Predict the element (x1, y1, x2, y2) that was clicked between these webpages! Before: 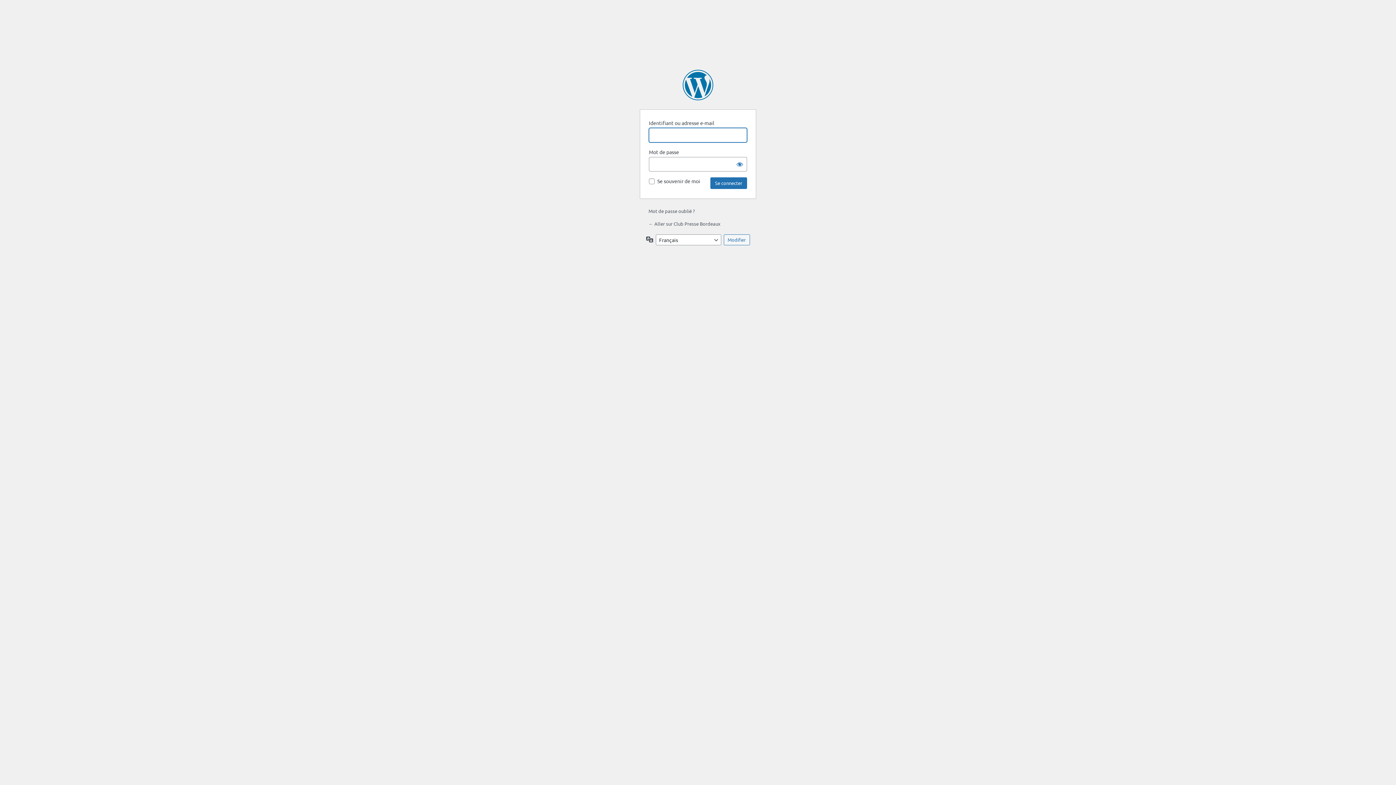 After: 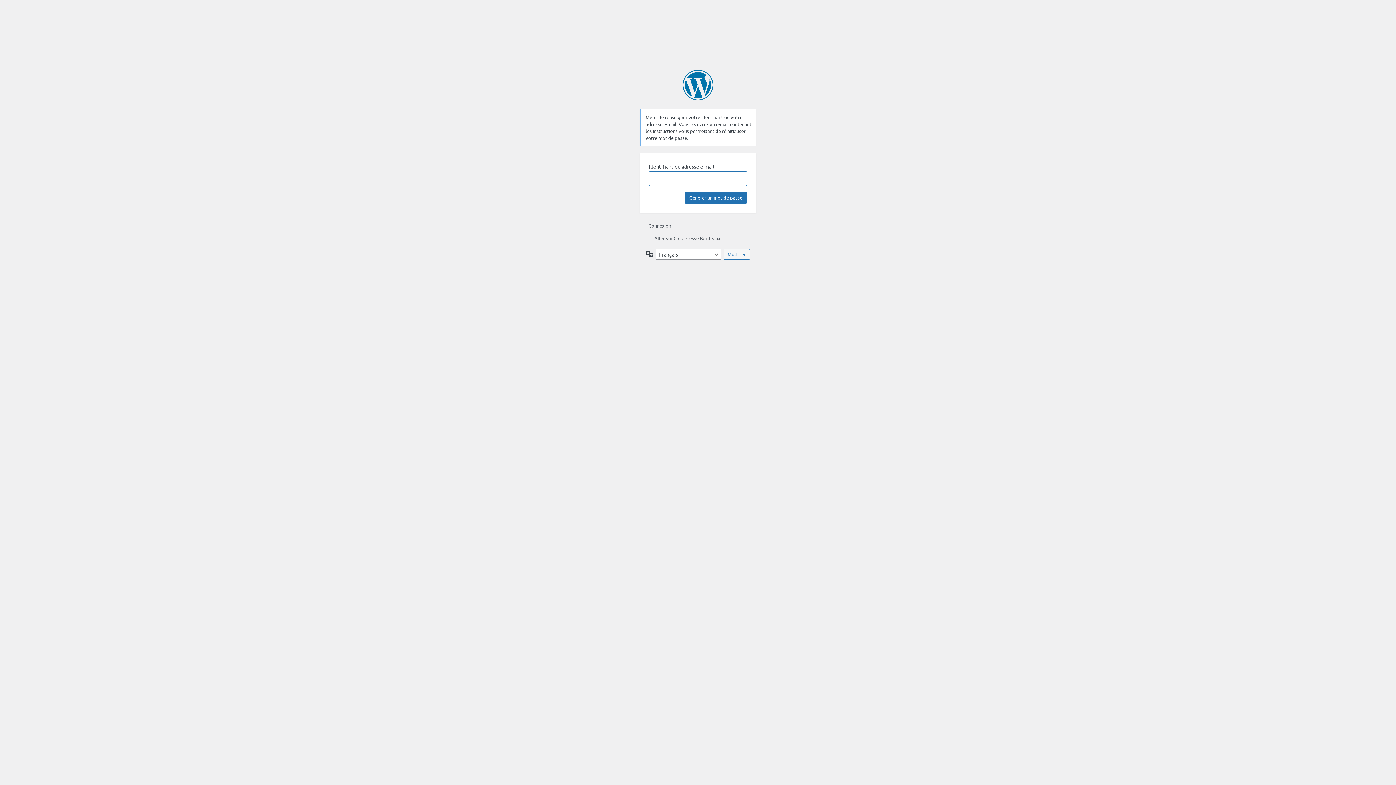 Action: label: Mot de passe oublié ? bbox: (648, 208, 694, 214)